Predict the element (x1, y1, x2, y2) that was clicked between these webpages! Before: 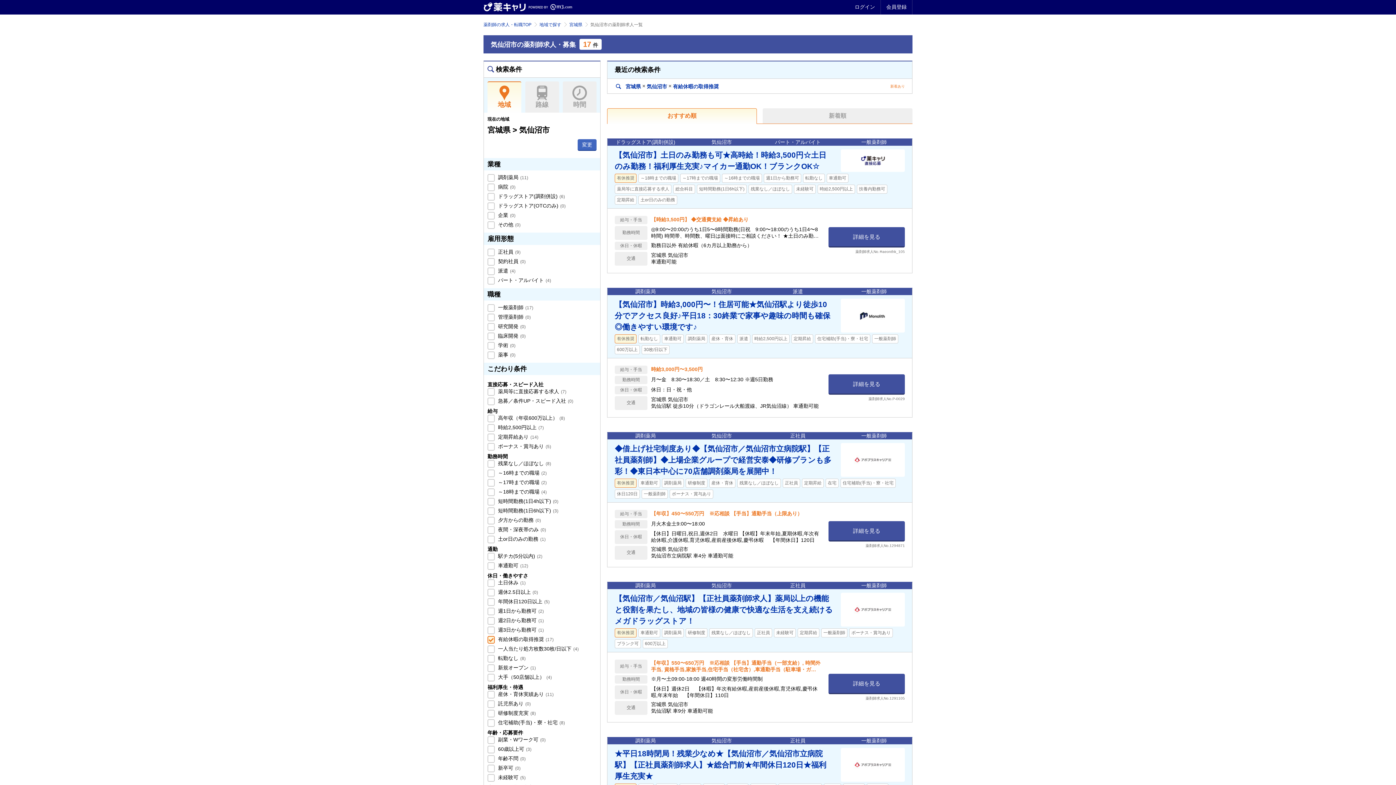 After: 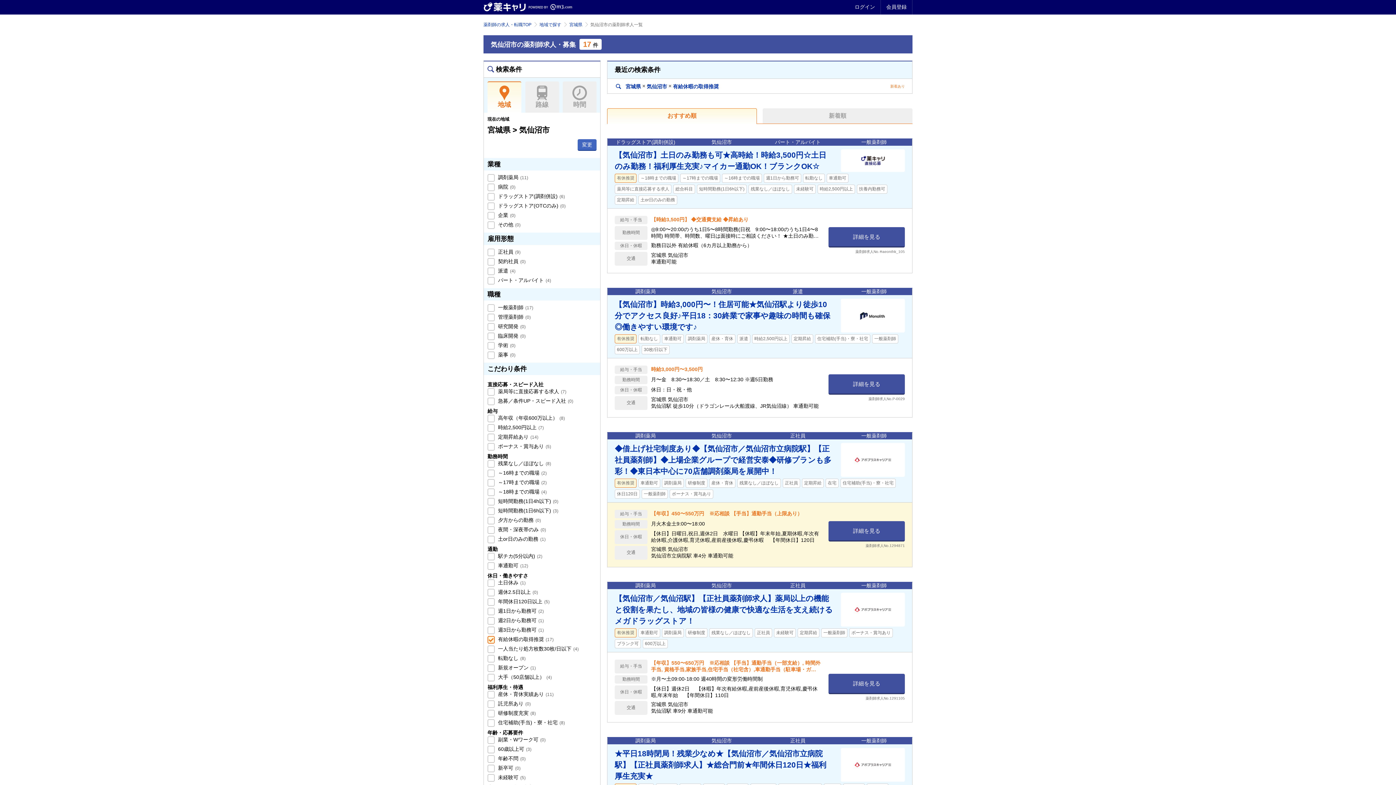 Action: bbox: (607, 439, 912, 502) label: ◆借上げ社宅制度あり◆【気仙沼市／気仙沼市立病院駅】【正社員薬剤師】◆上場企業グループで経営安泰◆研修プランも多彩！◆東日本中心に70店舗調剤薬局を展開中！
有休推奨車通勤可調剤薬局研修制度産休・育休残業なし／ほぼなし正社員定期昇給在宅住宅補助(手当)・寮・社宅休日120日一般薬剤師ボーナス・賞与あり